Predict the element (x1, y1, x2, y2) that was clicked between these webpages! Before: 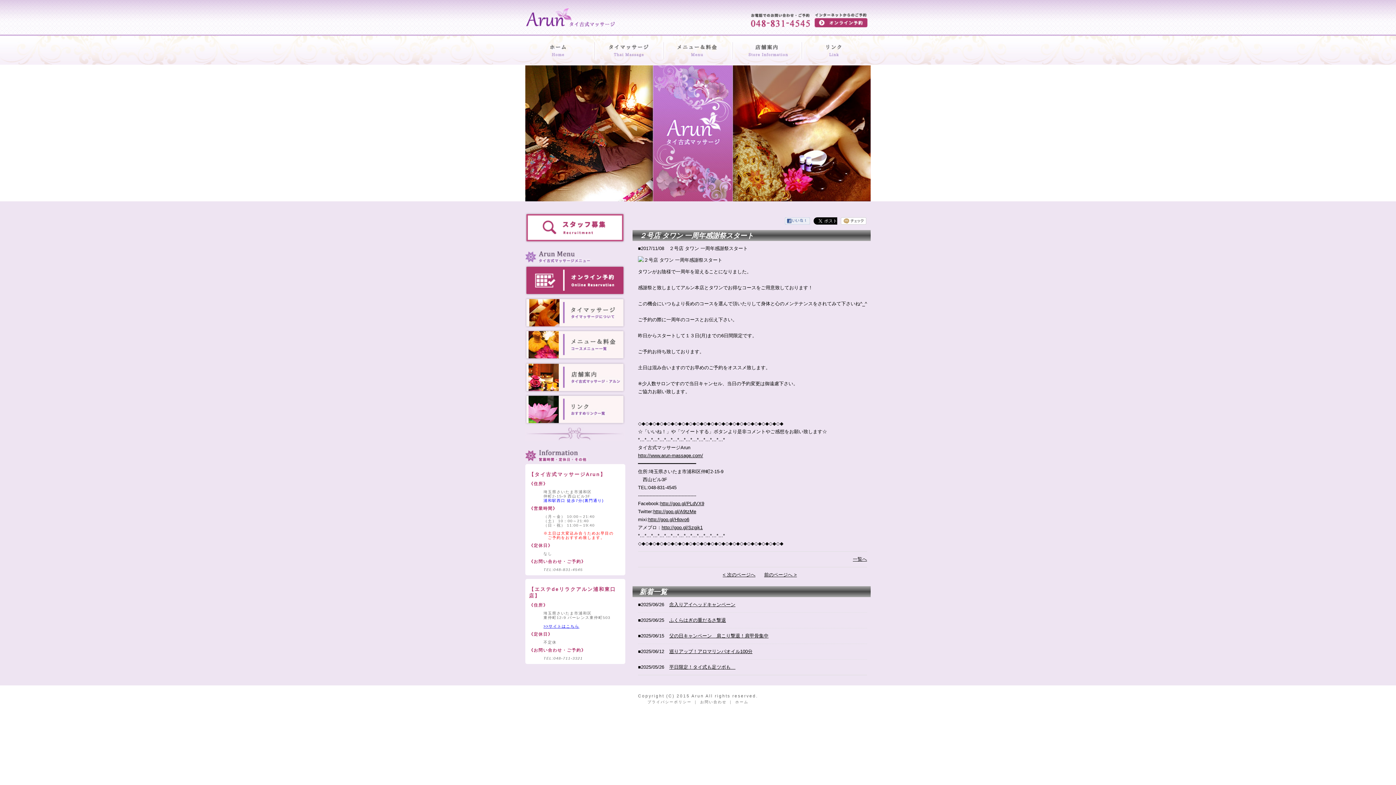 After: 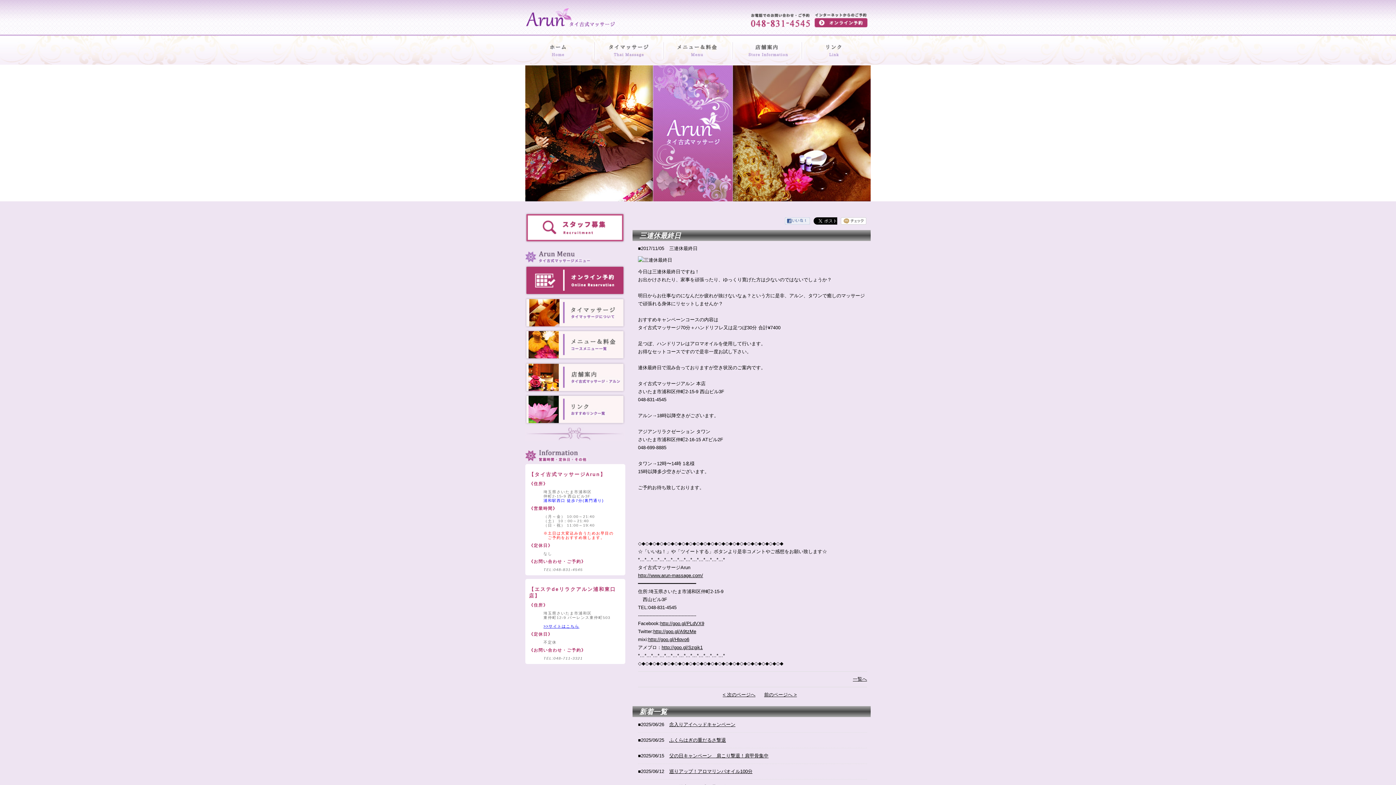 Action: bbox: (764, 572, 797, 577) label: 前のページへ >